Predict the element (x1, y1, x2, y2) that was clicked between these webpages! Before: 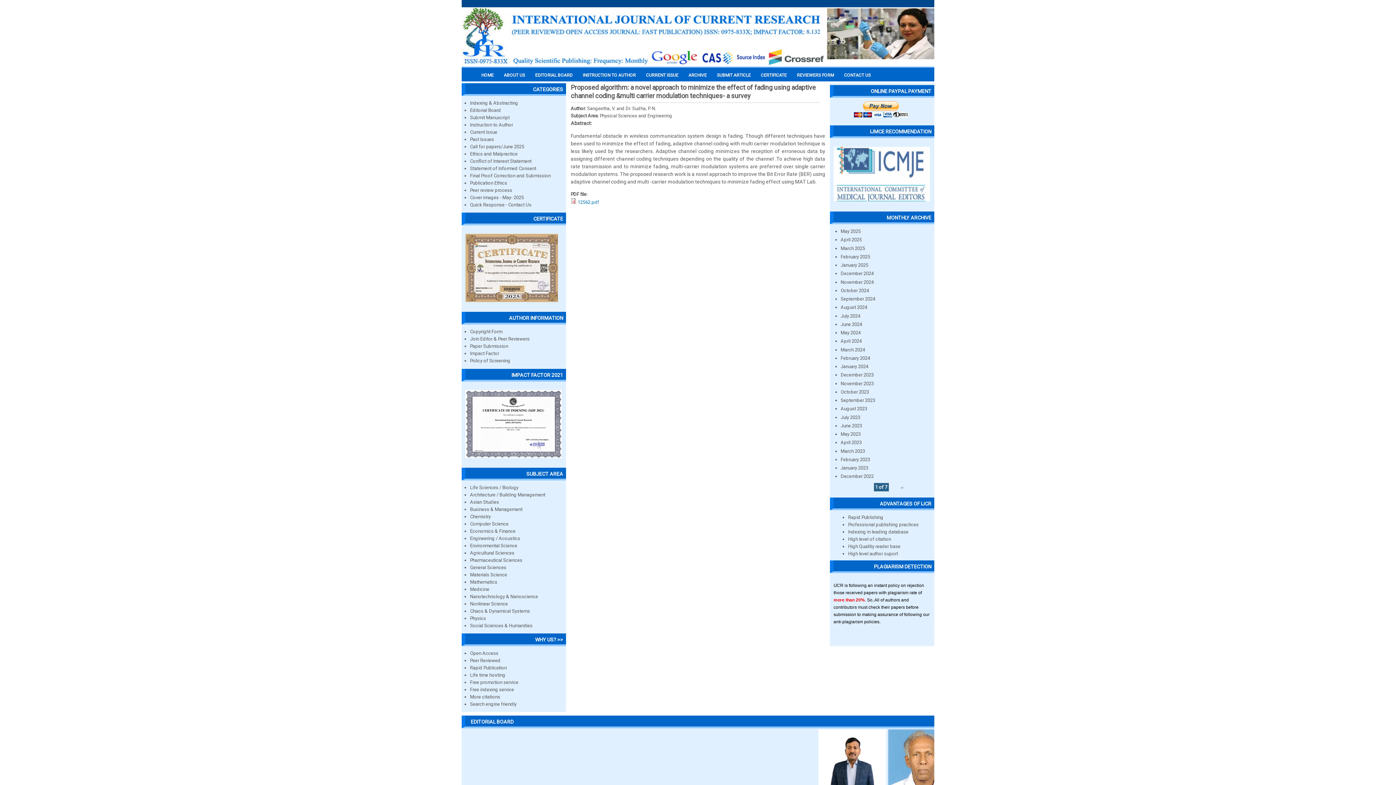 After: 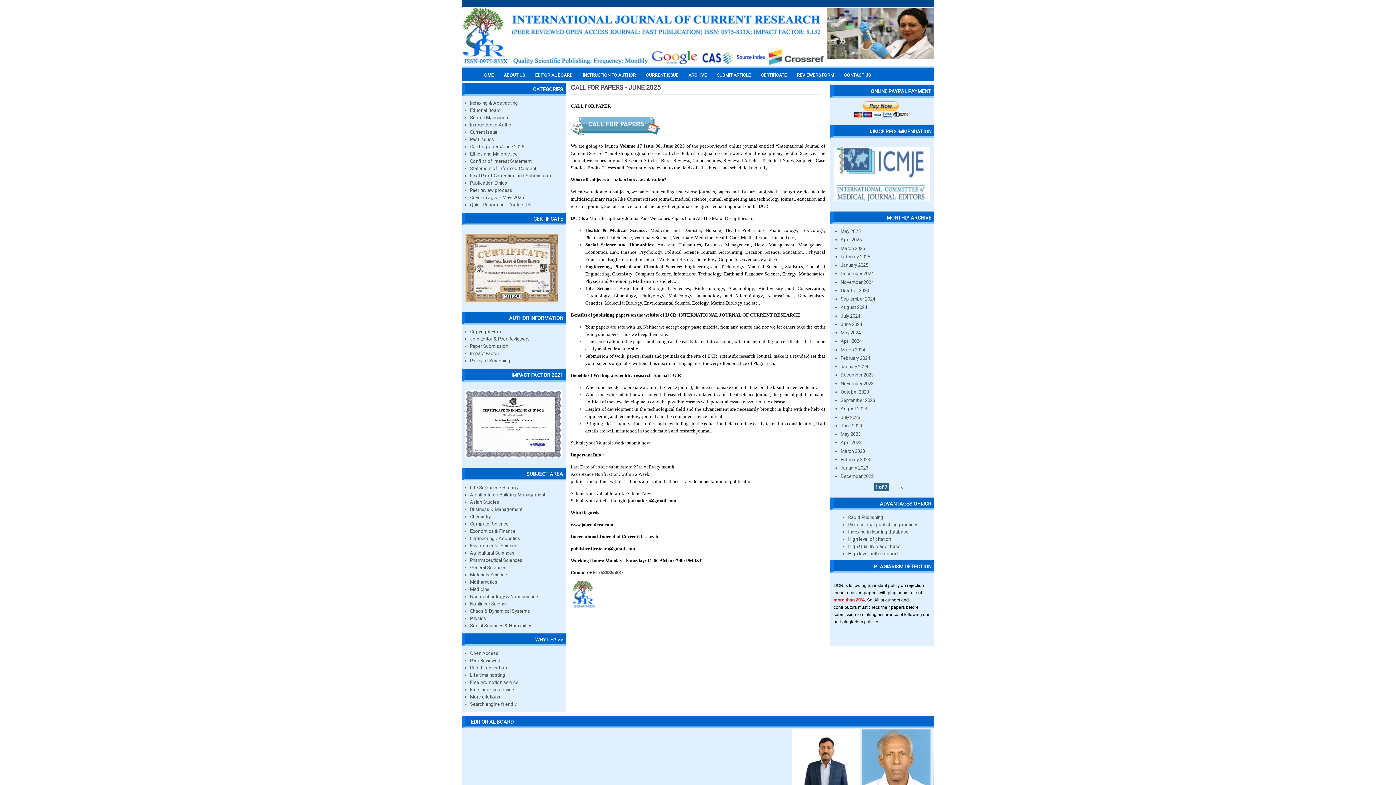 Action: bbox: (470, 144, 524, 149) label: Call for papers/June 2025